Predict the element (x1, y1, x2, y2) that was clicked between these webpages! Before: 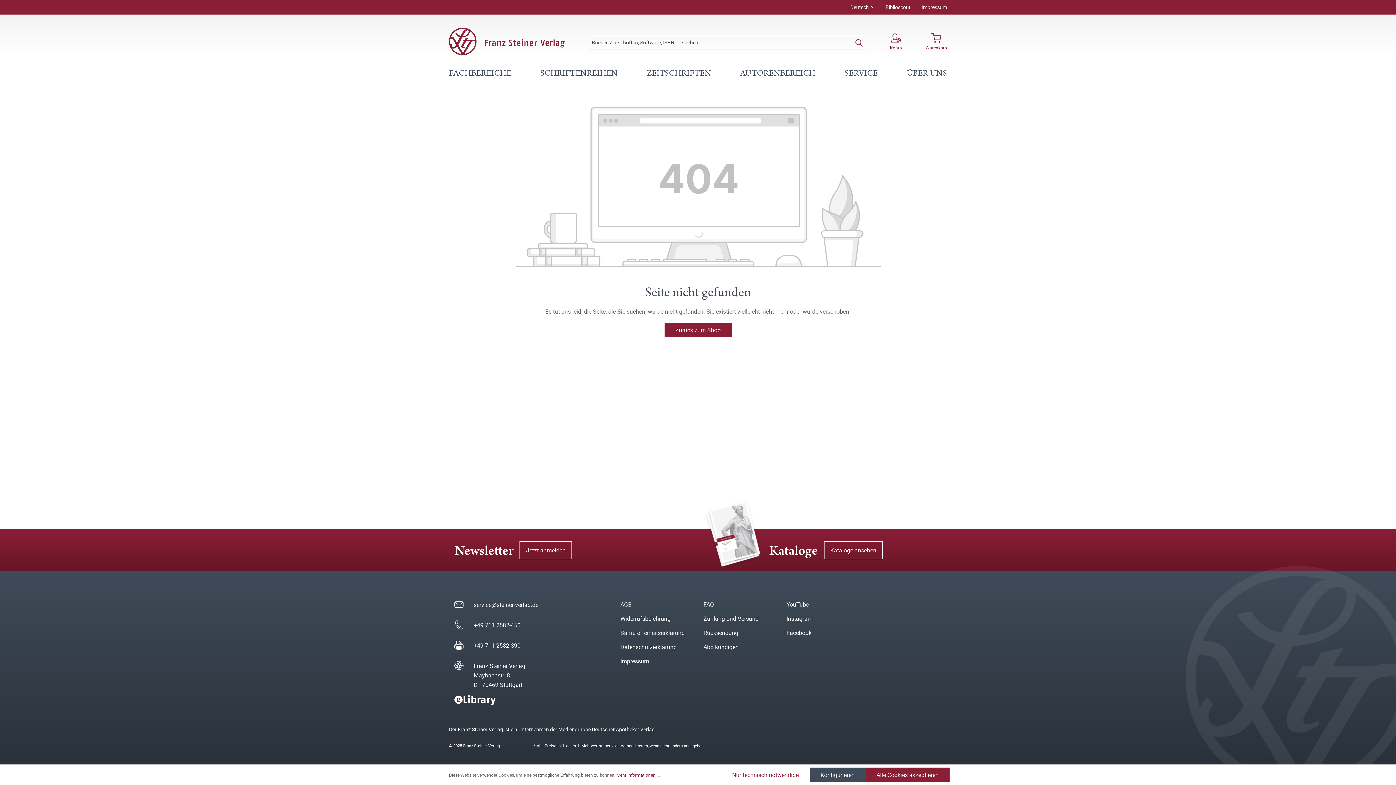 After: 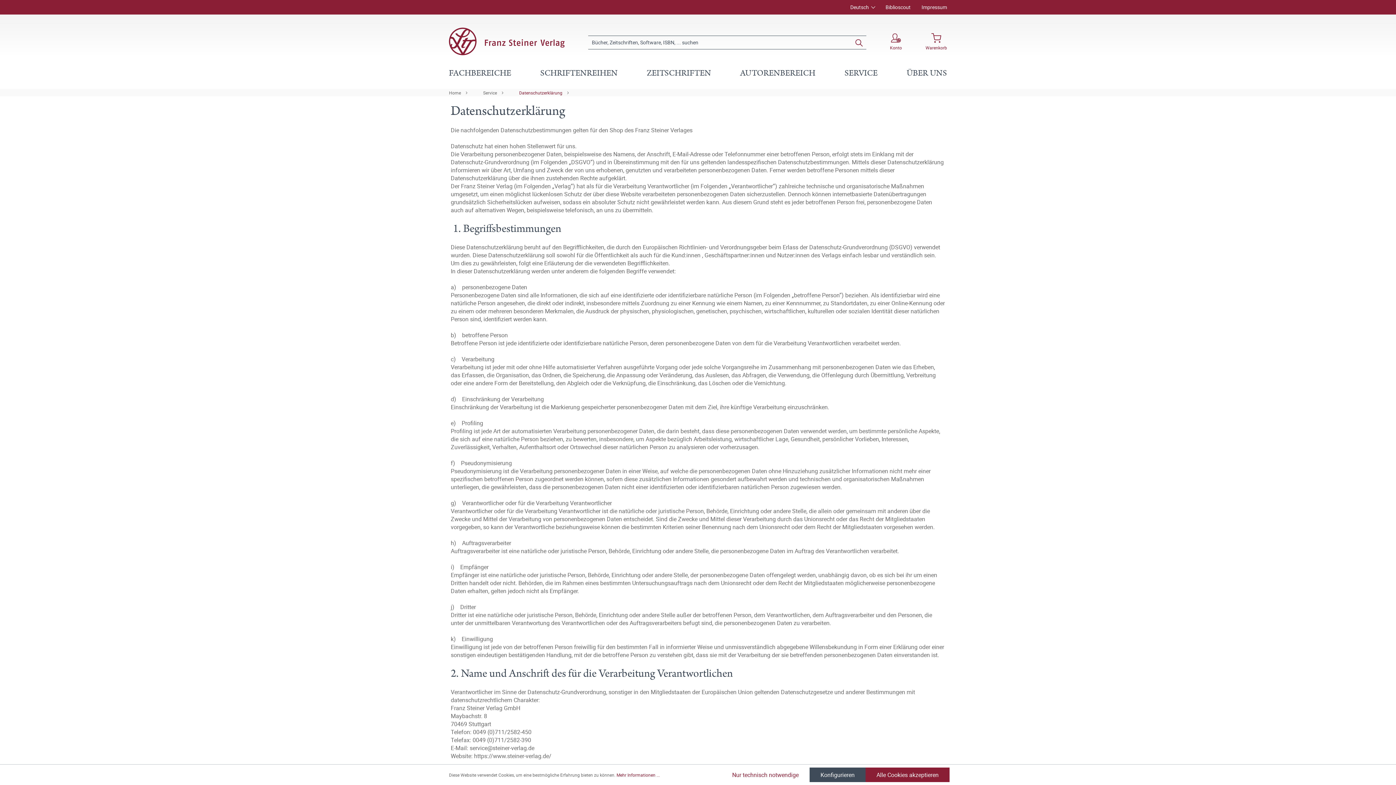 Action: bbox: (620, 643, 676, 651) label: Datenschutzerklärung